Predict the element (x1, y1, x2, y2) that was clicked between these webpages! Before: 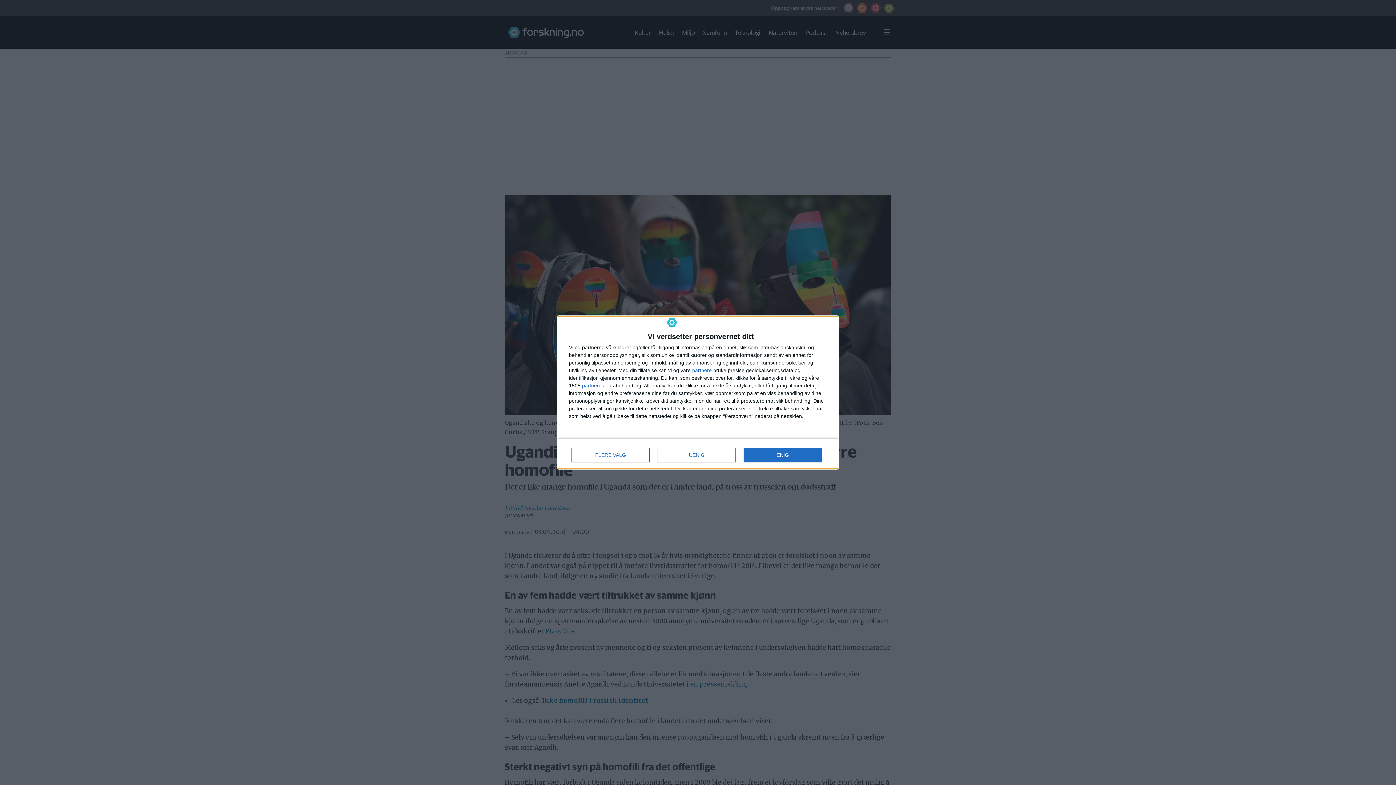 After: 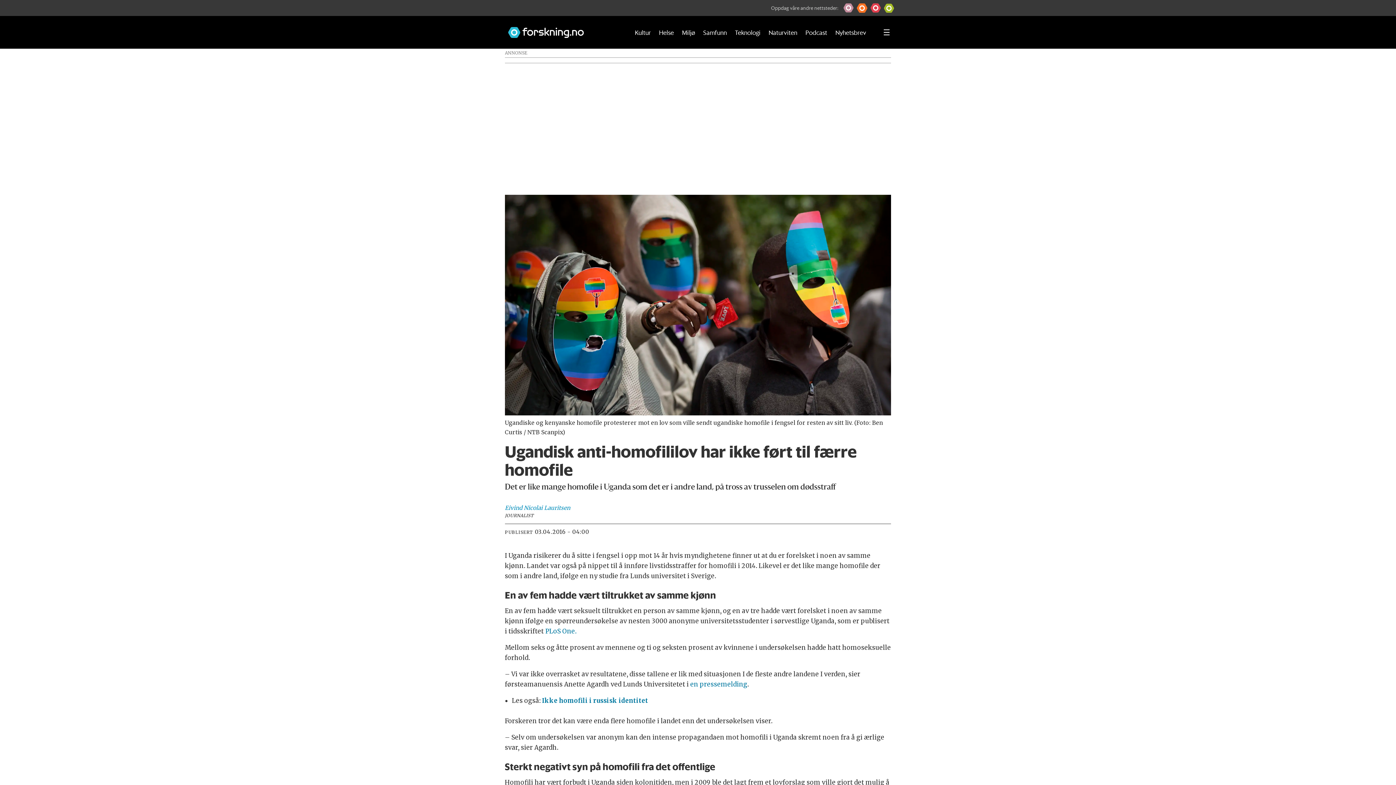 Action: label: UENIG bbox: (657, 448, 736, 462)